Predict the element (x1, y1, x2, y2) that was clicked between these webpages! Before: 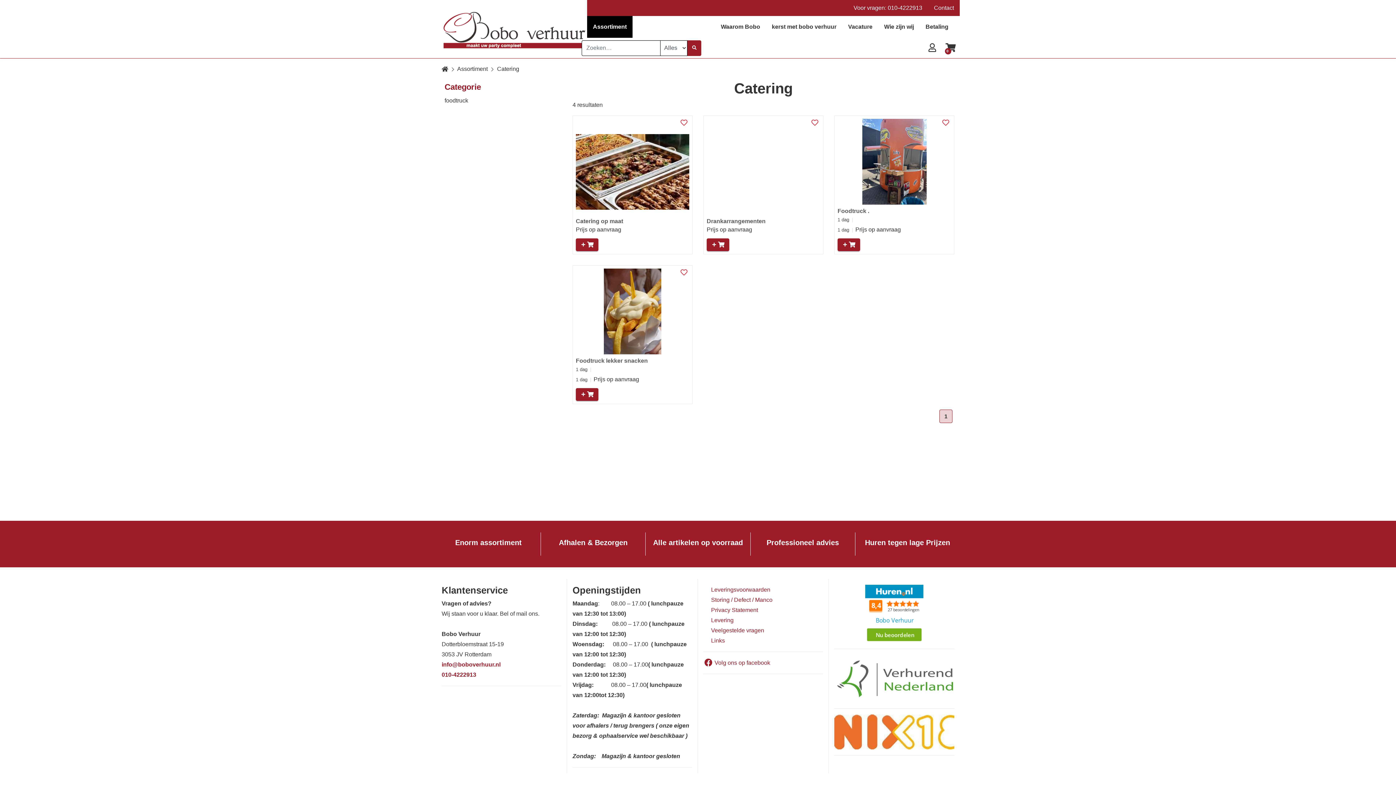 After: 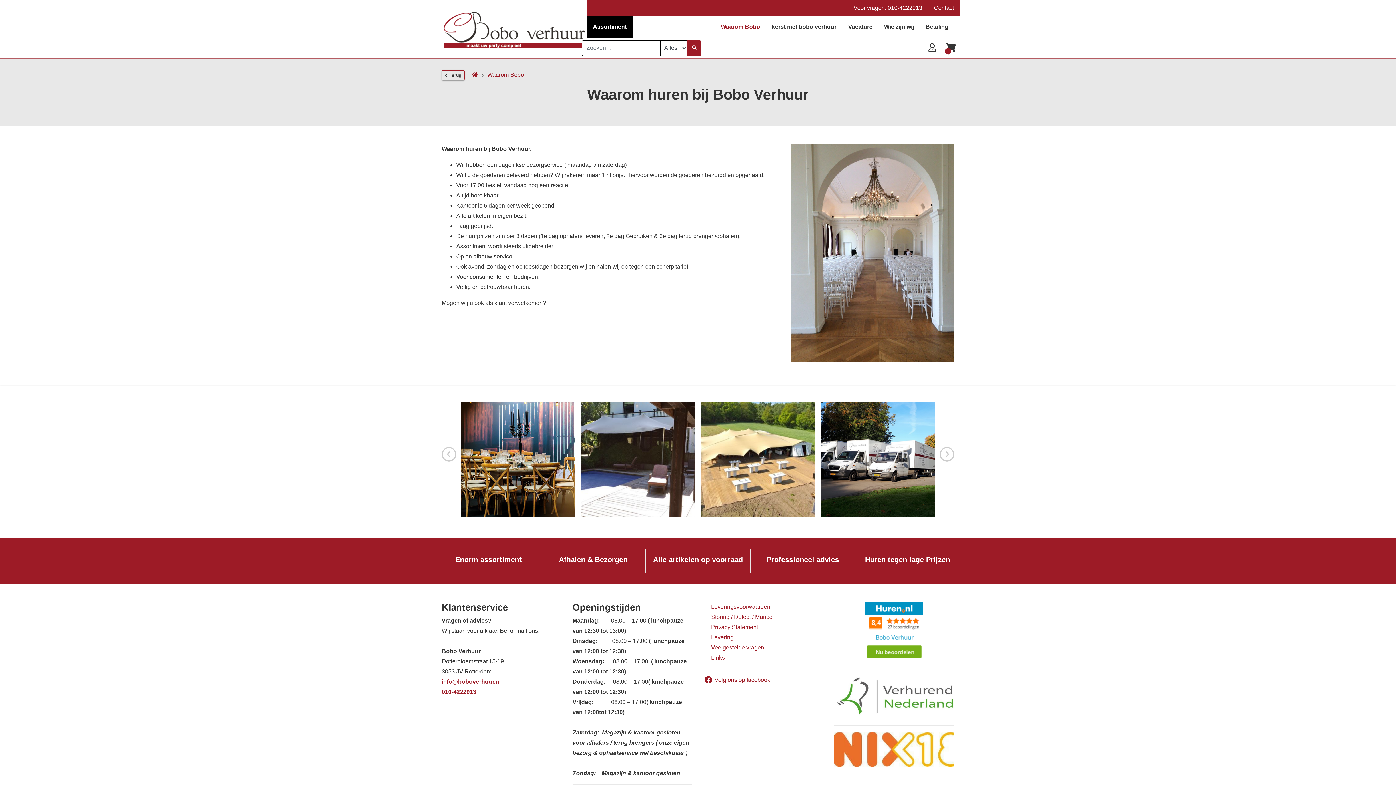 Action: label: Waarom Bobo bbox: (715, 16, 766, 37)